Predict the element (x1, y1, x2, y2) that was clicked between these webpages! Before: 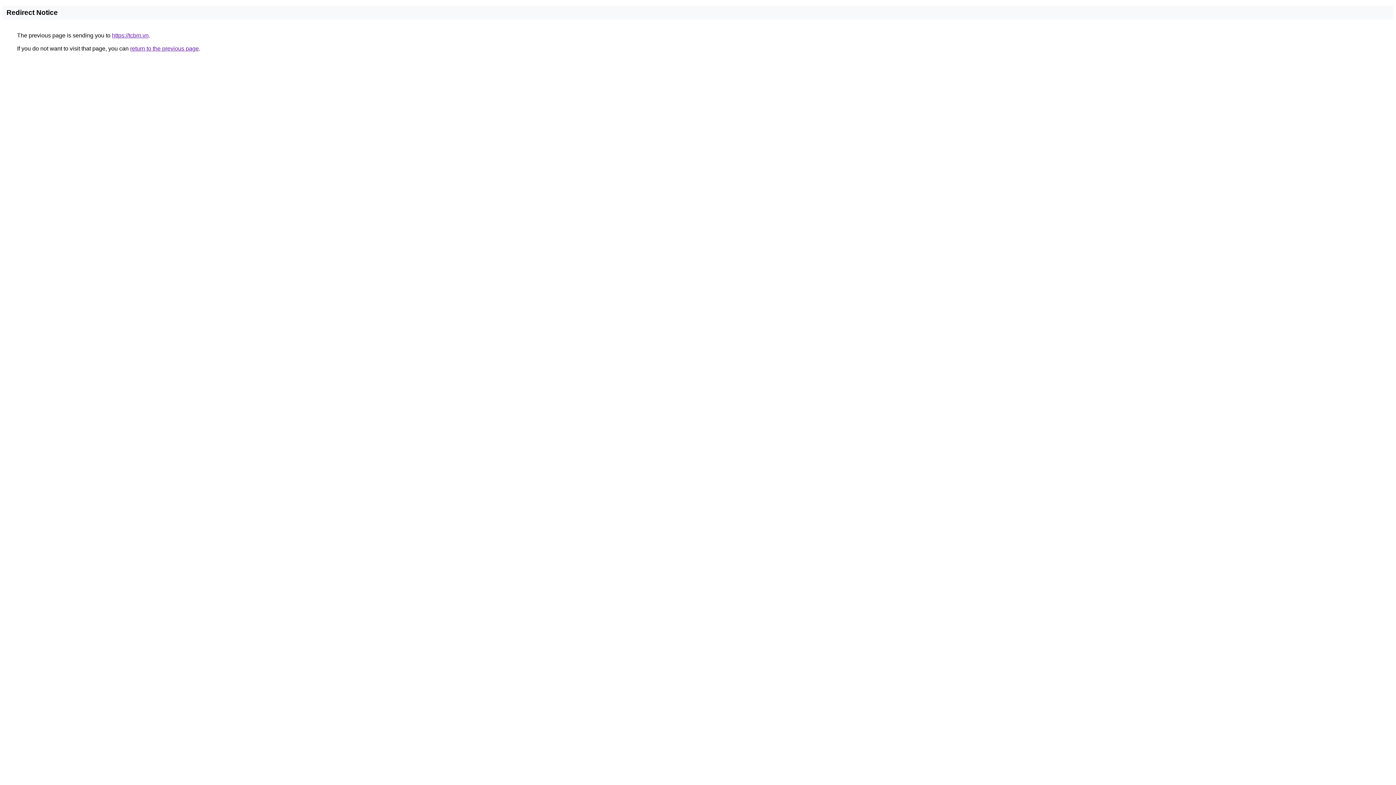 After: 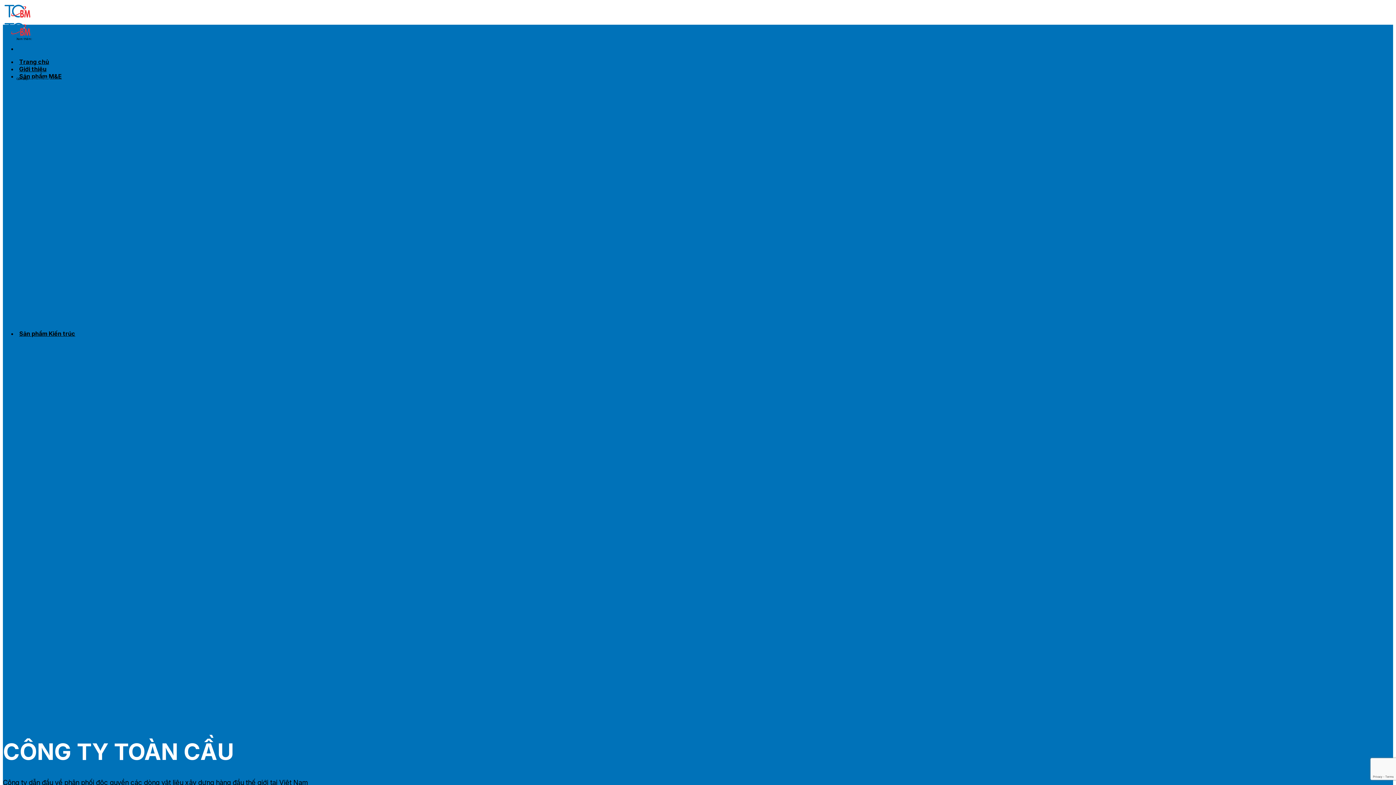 Action: label: https://tcbm.vn bbox: (112, 32, 148, 38)